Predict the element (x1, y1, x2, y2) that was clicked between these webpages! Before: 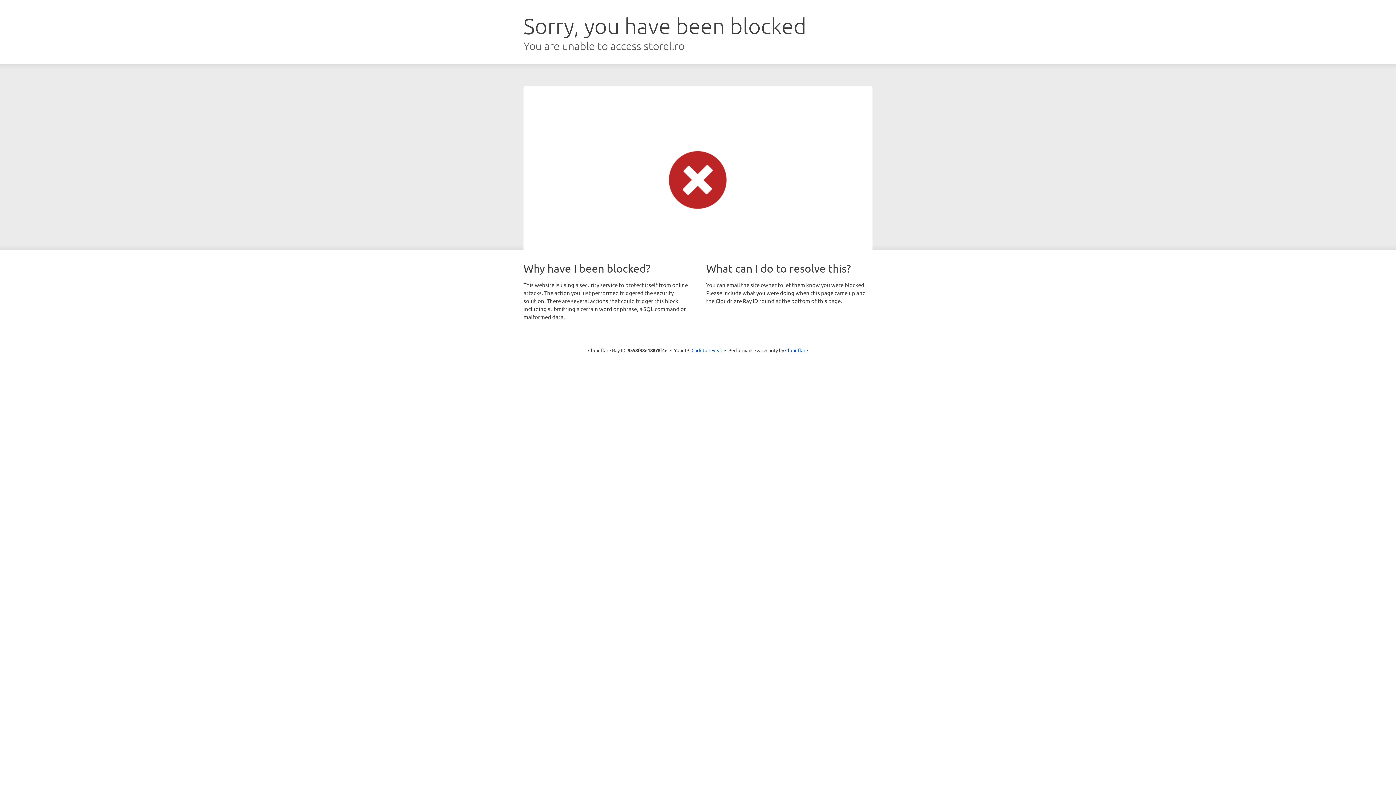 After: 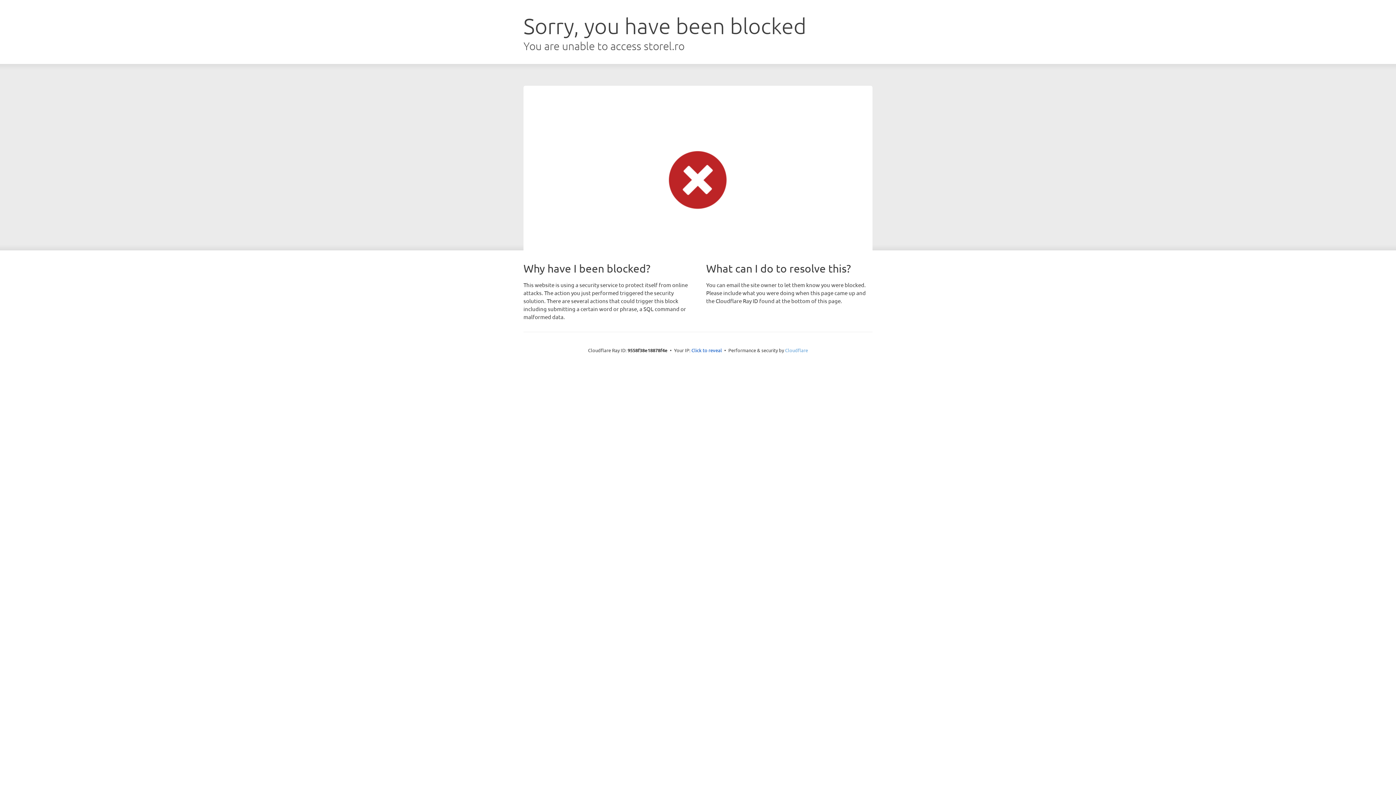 Action: label: Cloudflare bbox: (785, 347, 808, 353)